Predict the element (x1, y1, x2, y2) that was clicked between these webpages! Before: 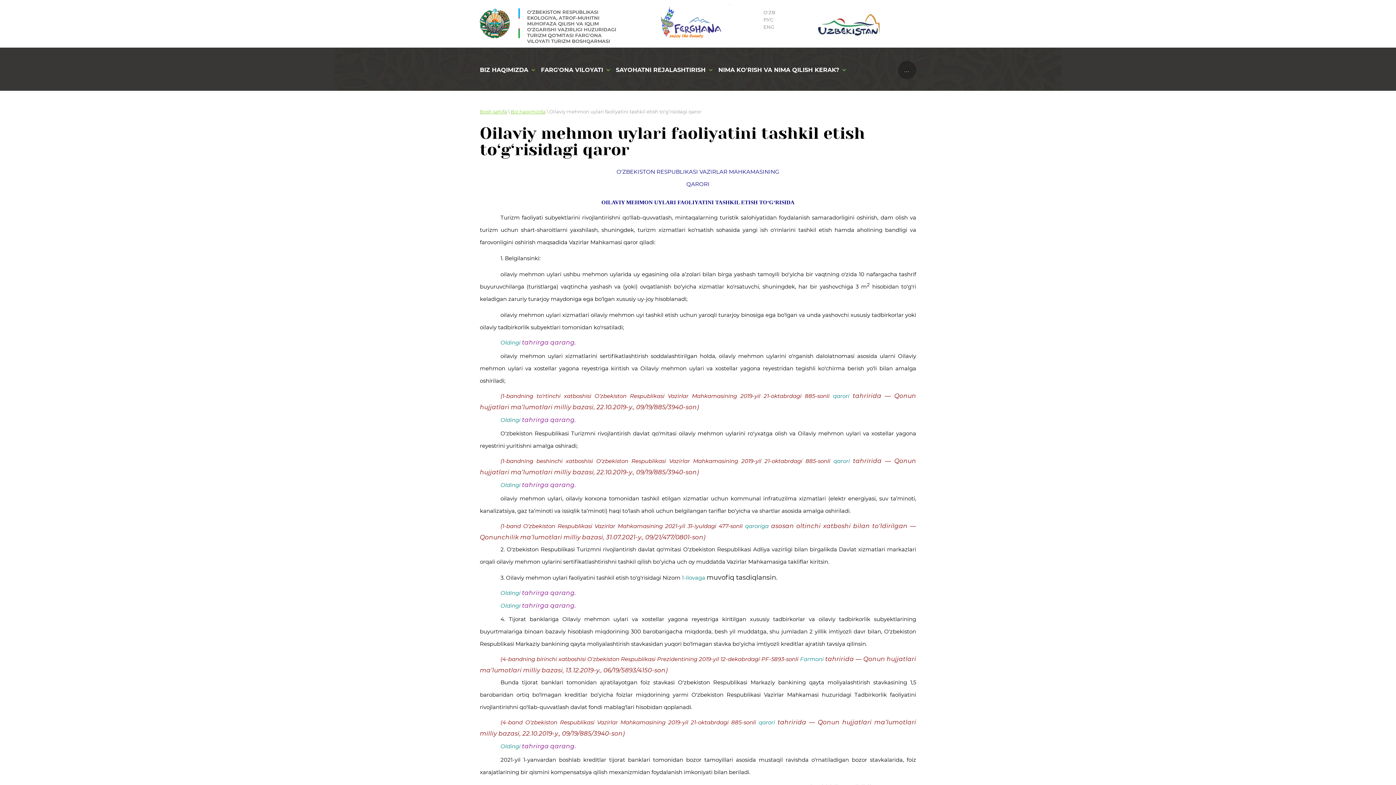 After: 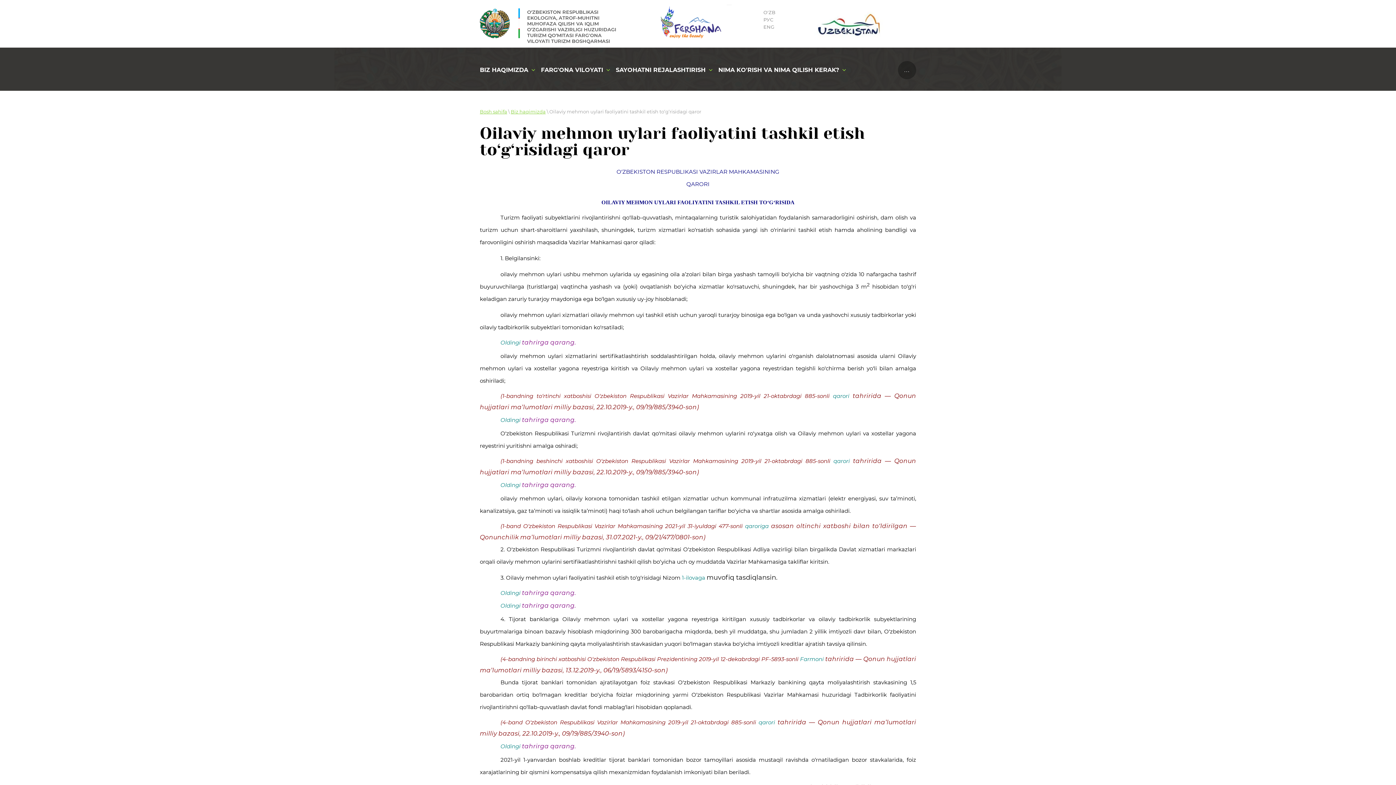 Action: label: 1. Belgilansinki: bbox: (500, 255, 540, 261)